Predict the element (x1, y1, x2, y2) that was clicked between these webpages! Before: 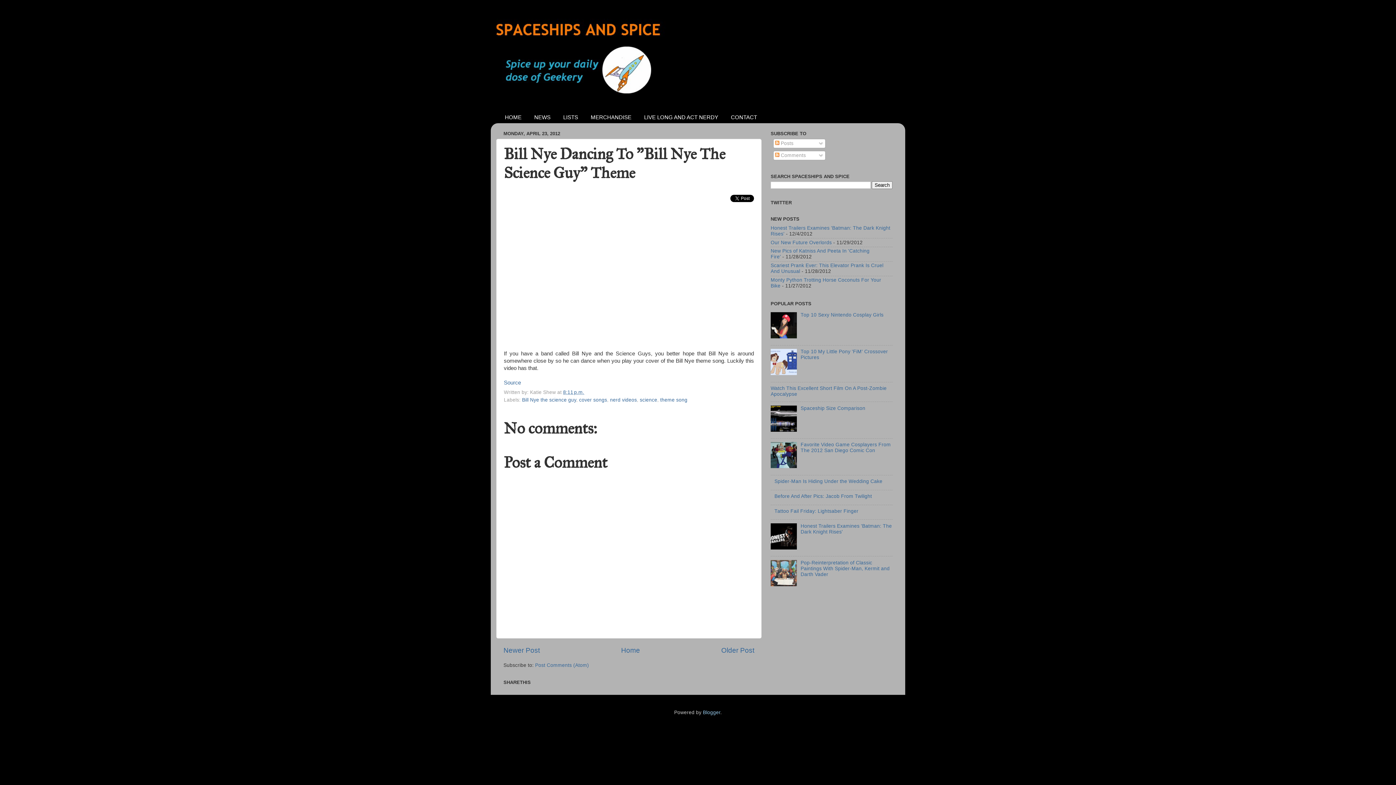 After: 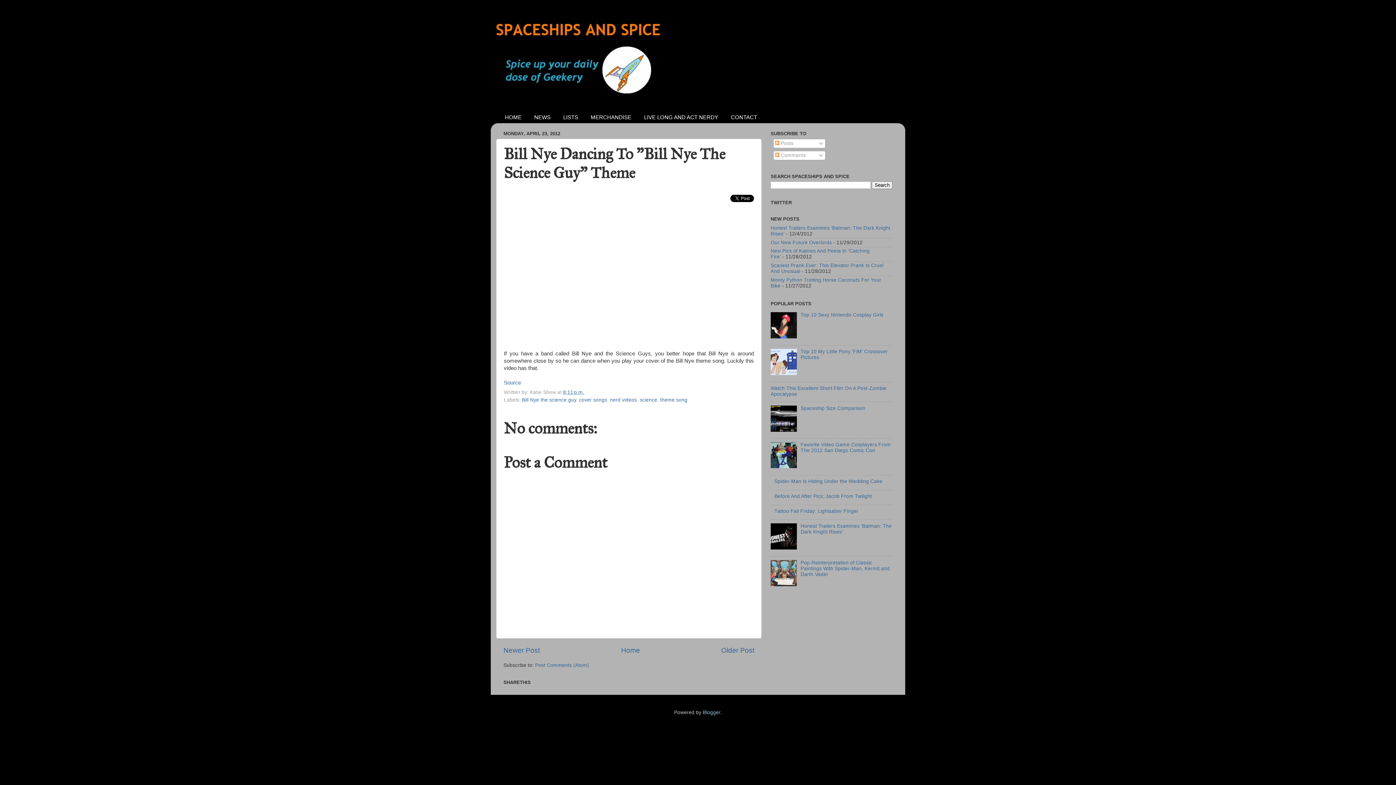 Action: bbox: (770, 427, 799, 432)